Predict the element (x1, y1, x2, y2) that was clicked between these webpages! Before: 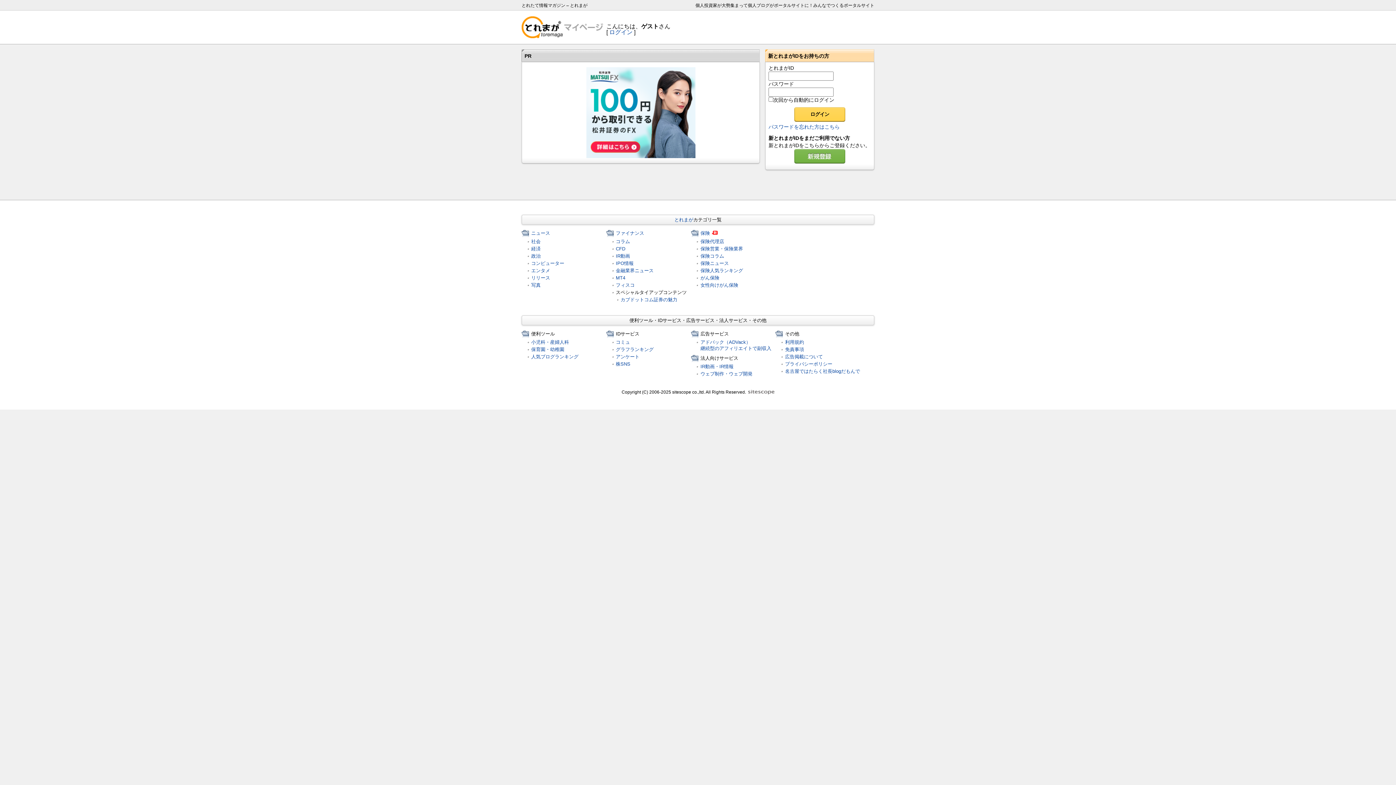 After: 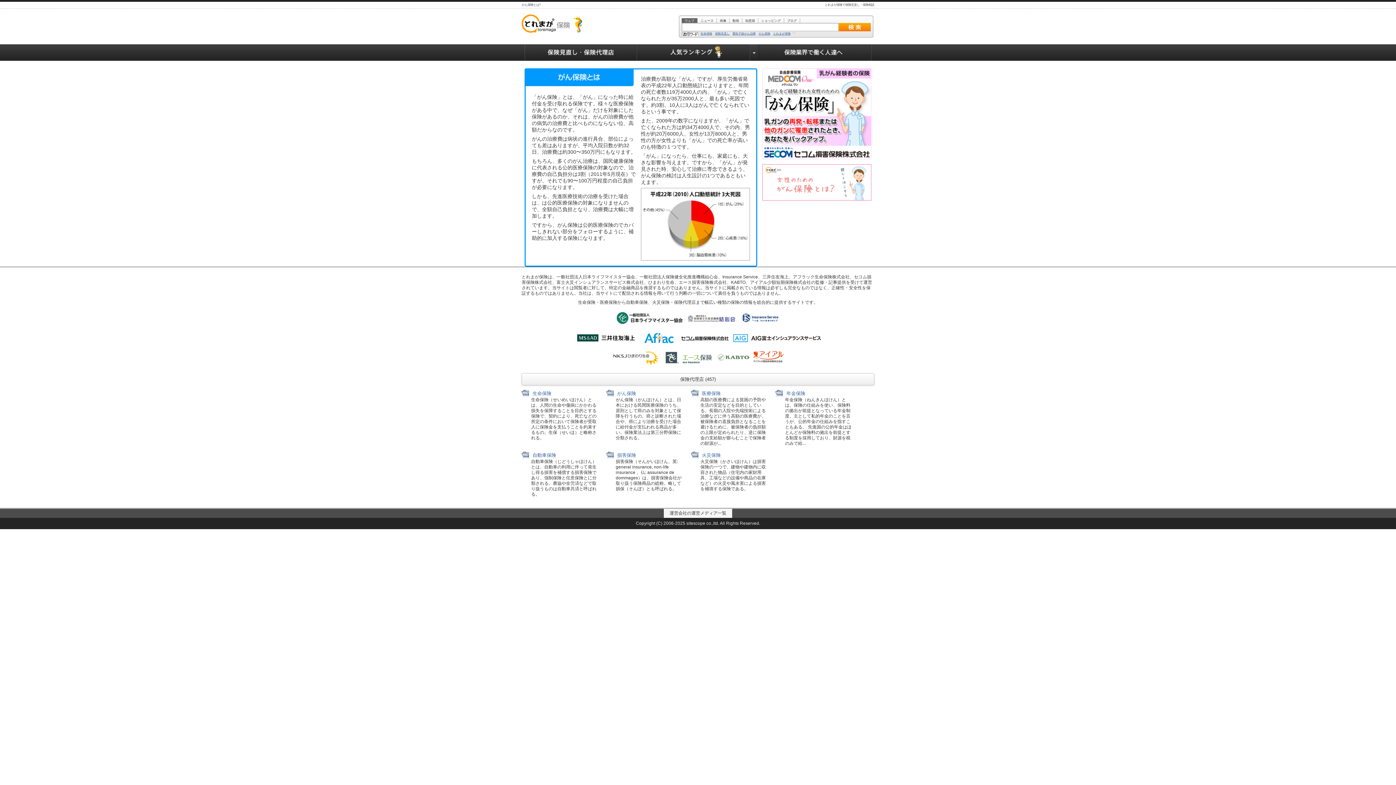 Action: label: がん保険 bbox: (700, 275, 719, 280)